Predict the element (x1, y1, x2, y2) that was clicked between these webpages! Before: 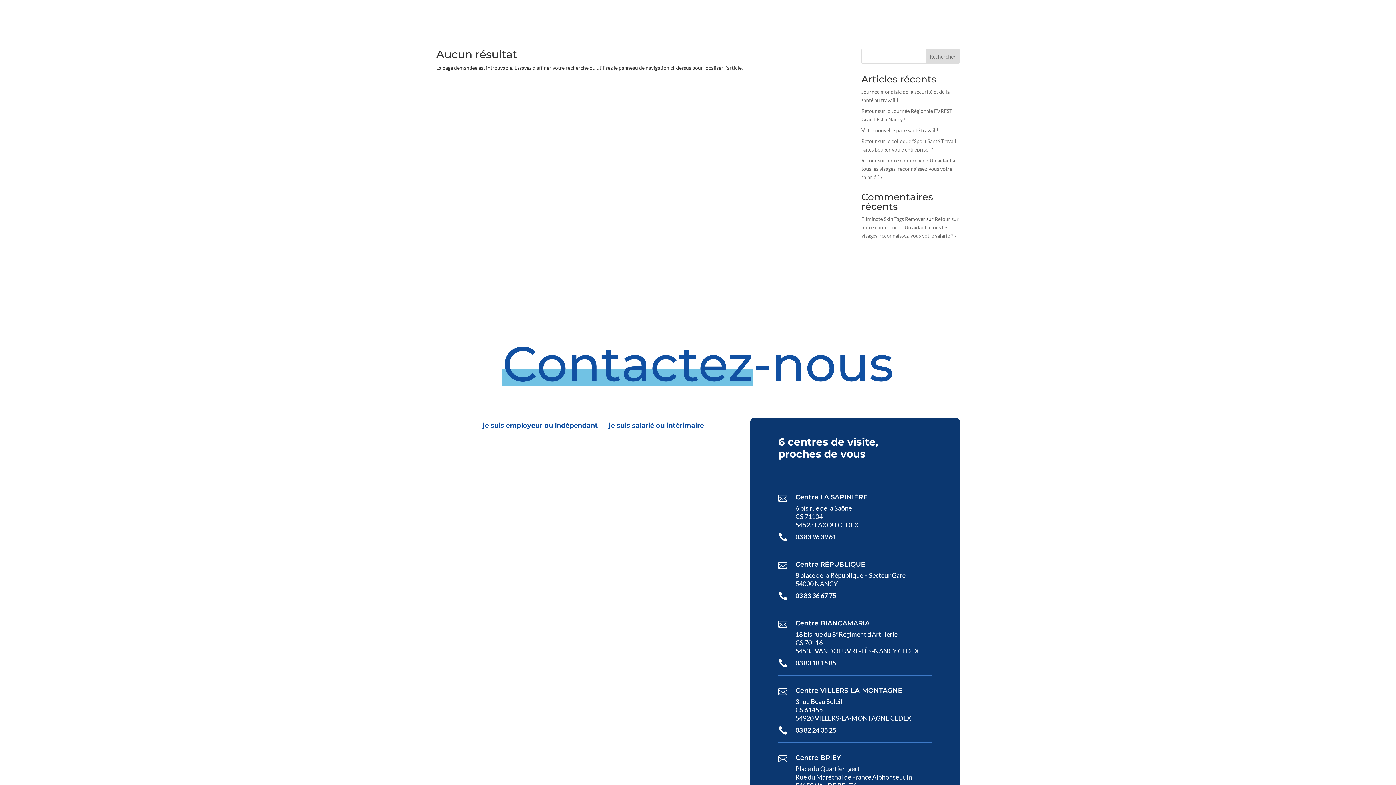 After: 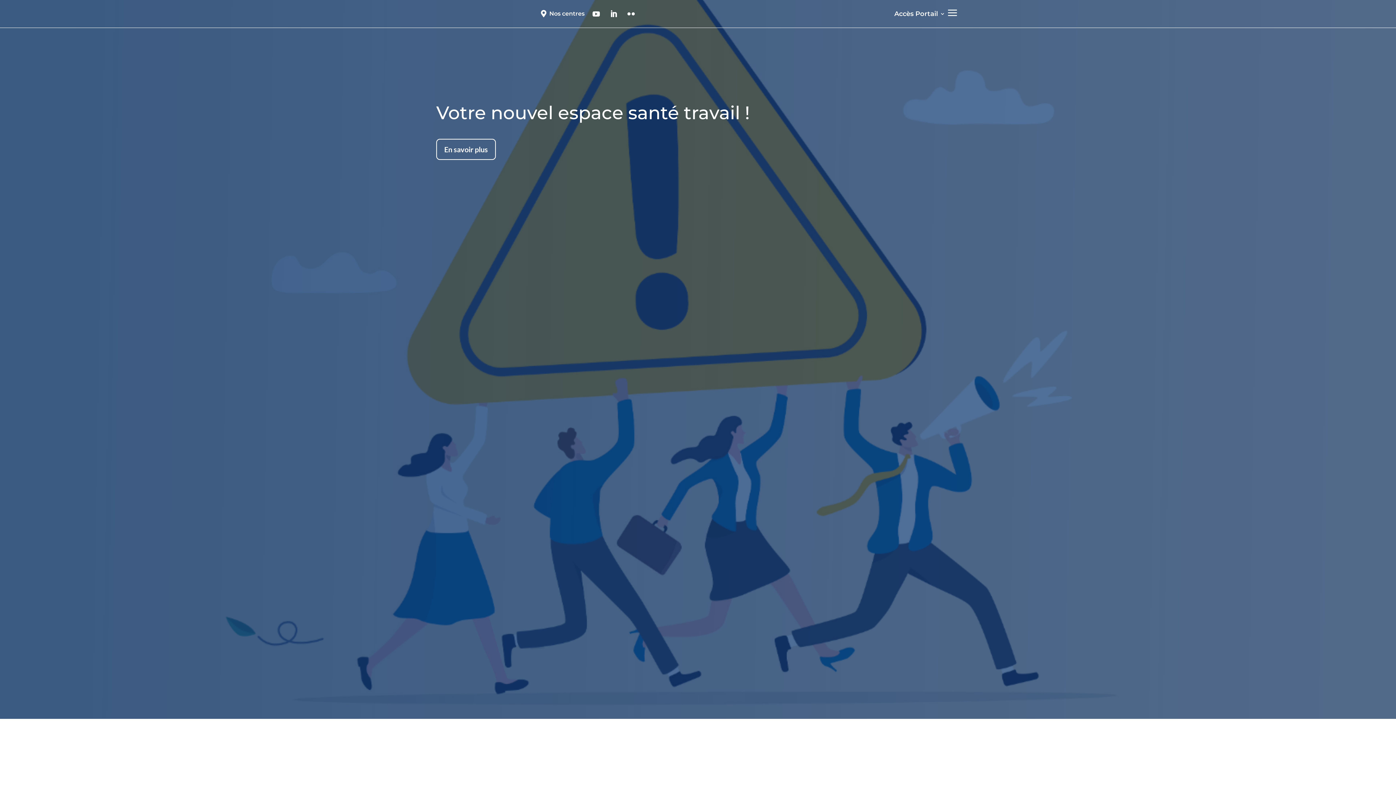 Action: label: Votre nouvel espace santé travail ! bbox: (861, 127, 938, 133)